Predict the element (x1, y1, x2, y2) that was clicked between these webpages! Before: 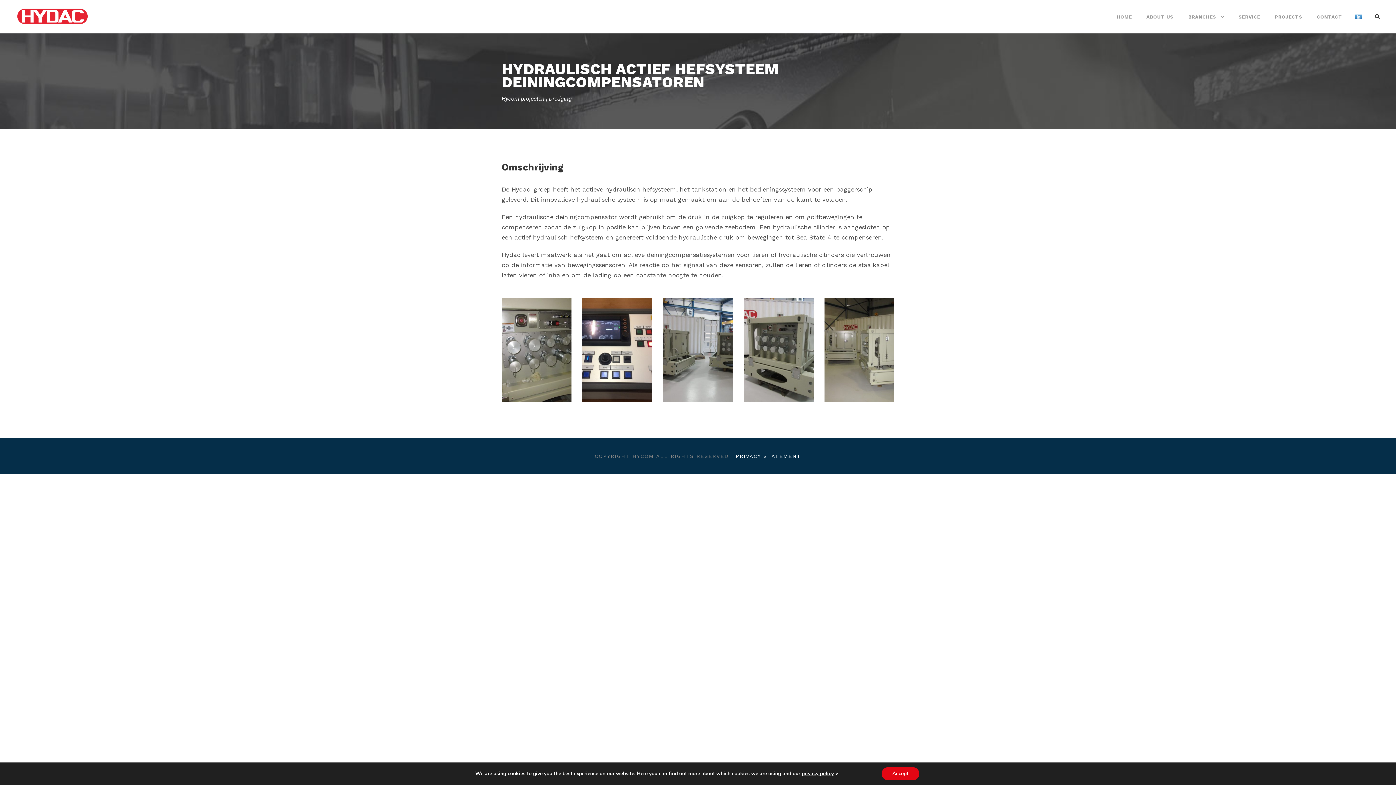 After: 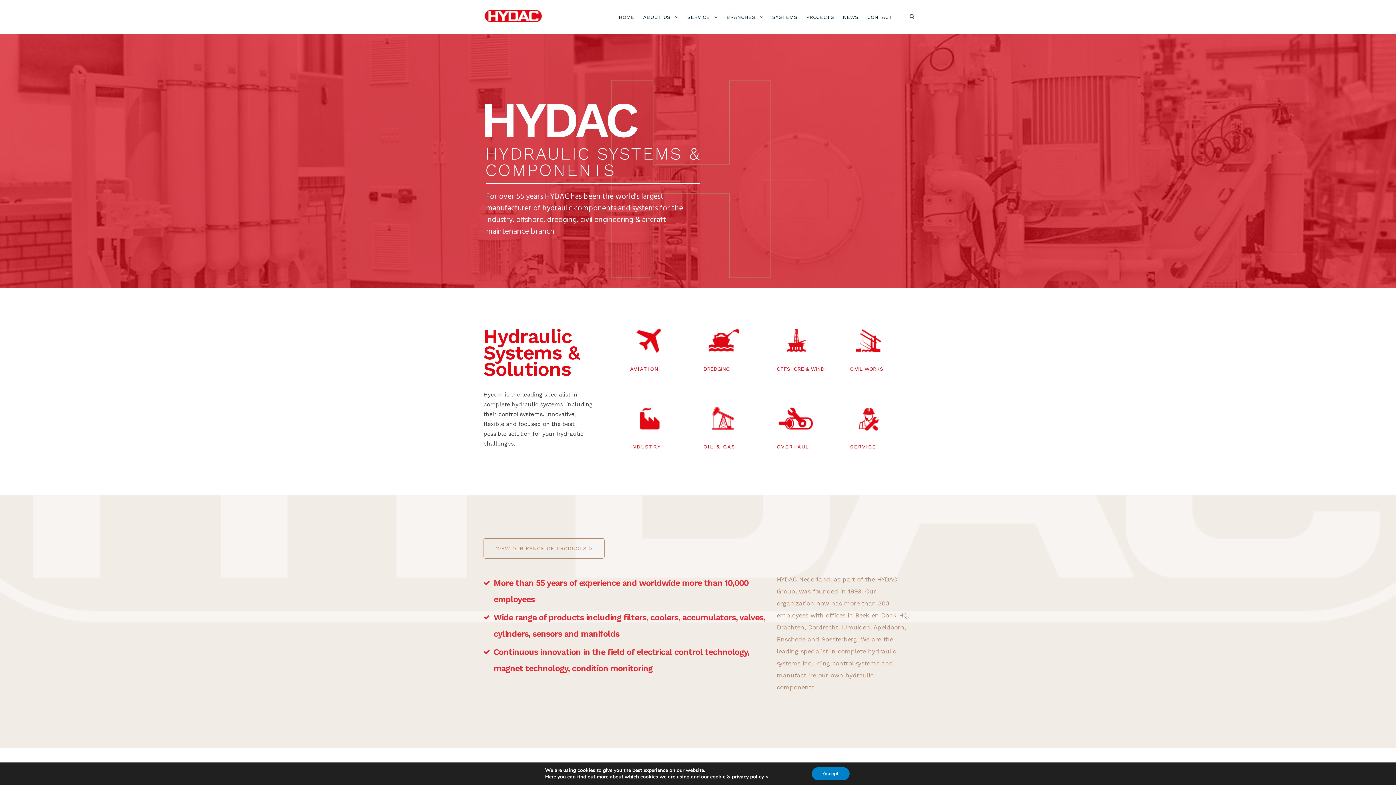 Action: label: ABOUT US bbox: (1146, 13, 1174, 33)